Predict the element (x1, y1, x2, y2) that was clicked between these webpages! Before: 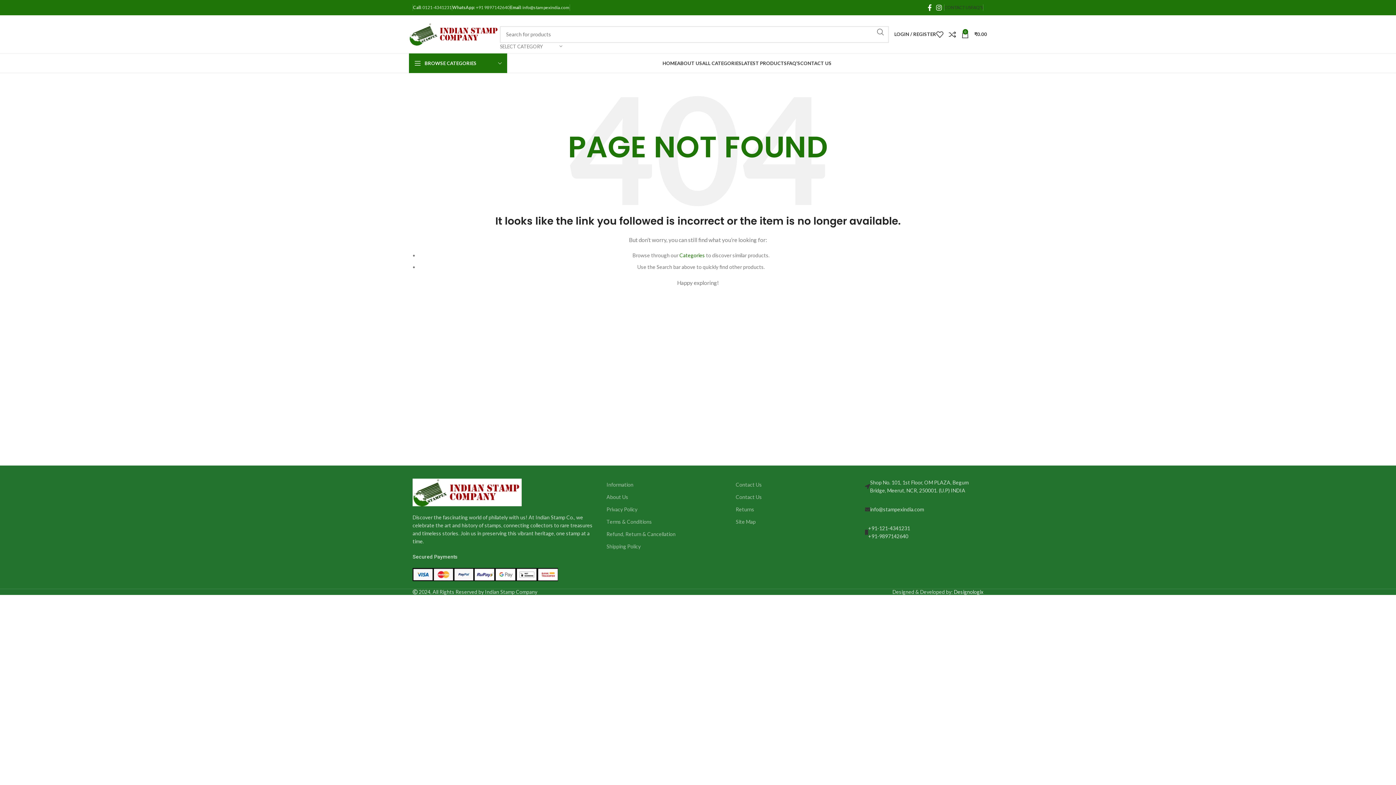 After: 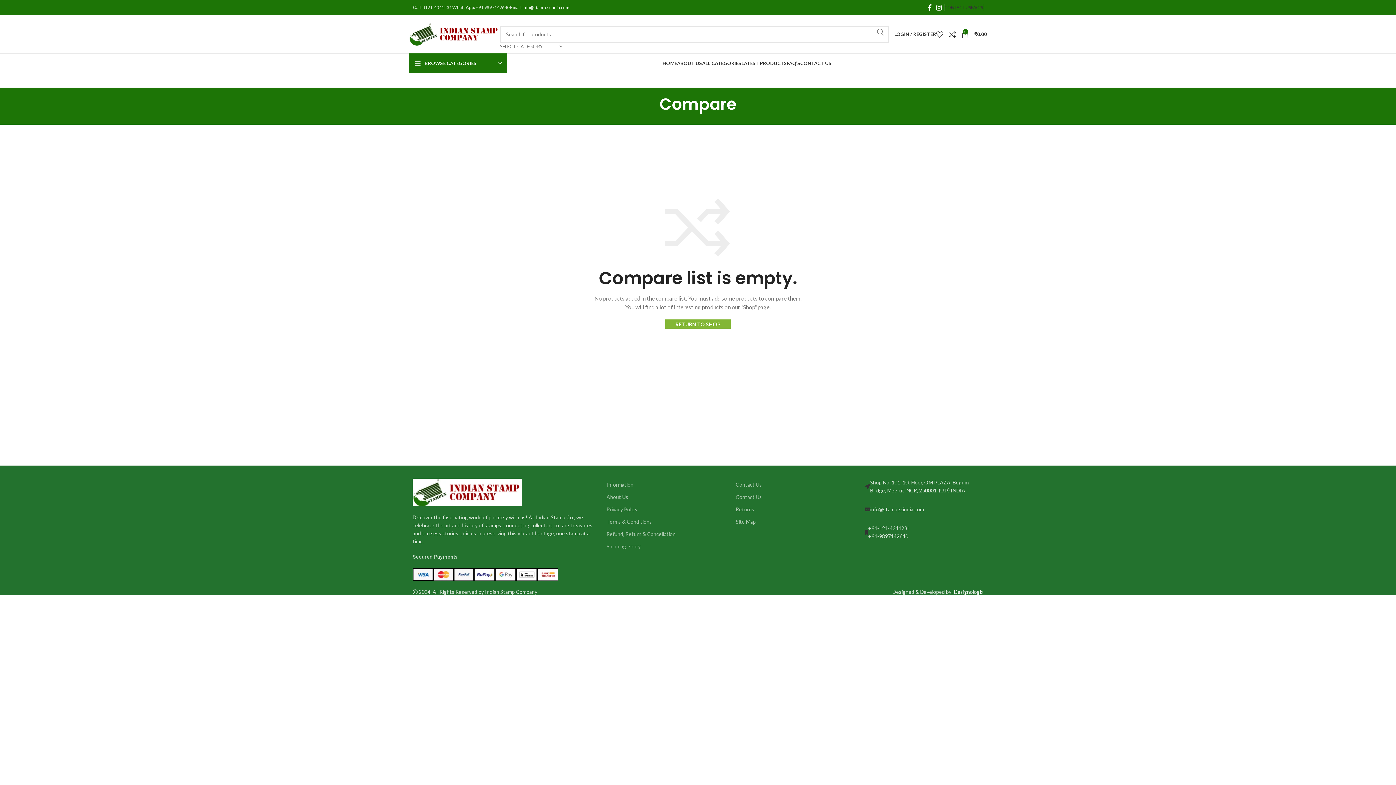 Action: bbox: (949, 27, 961, 41) label: 0